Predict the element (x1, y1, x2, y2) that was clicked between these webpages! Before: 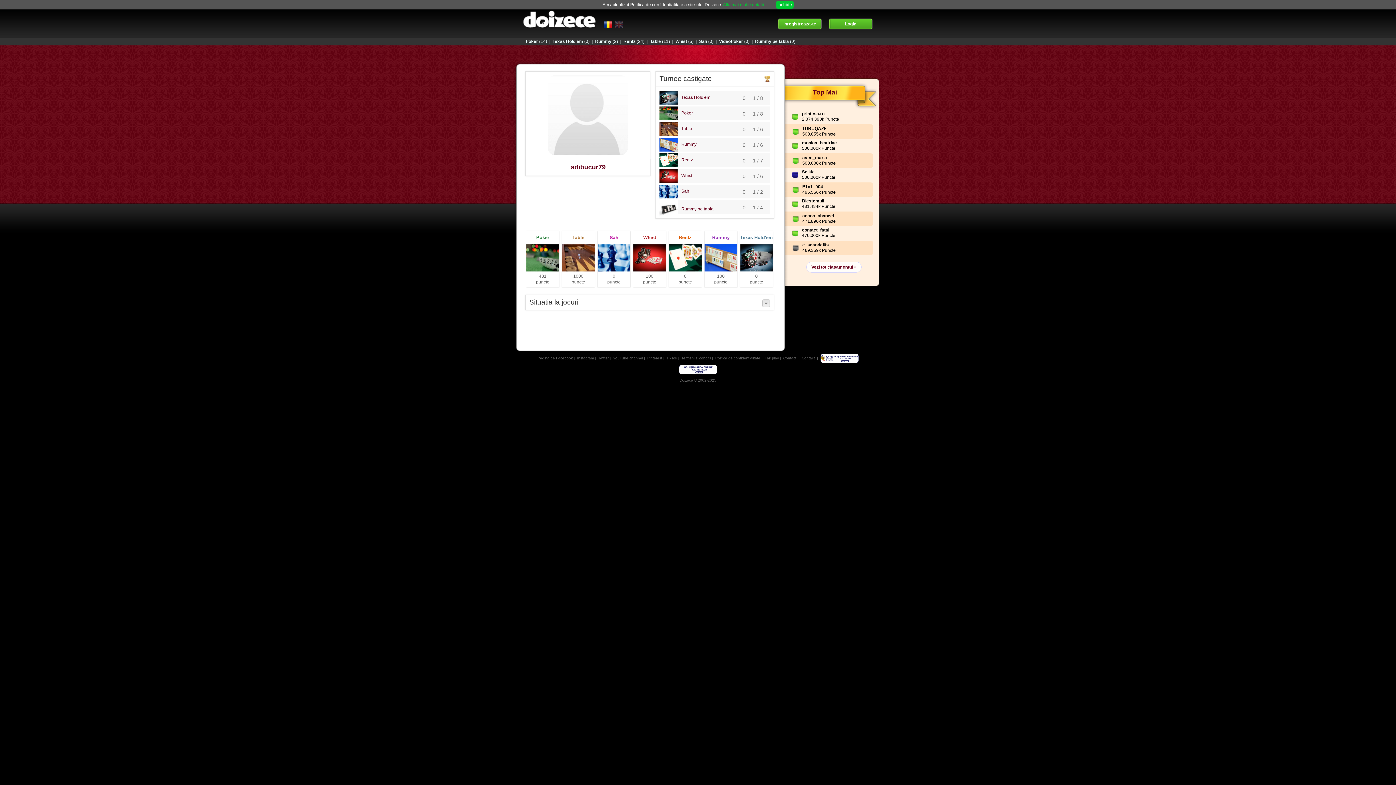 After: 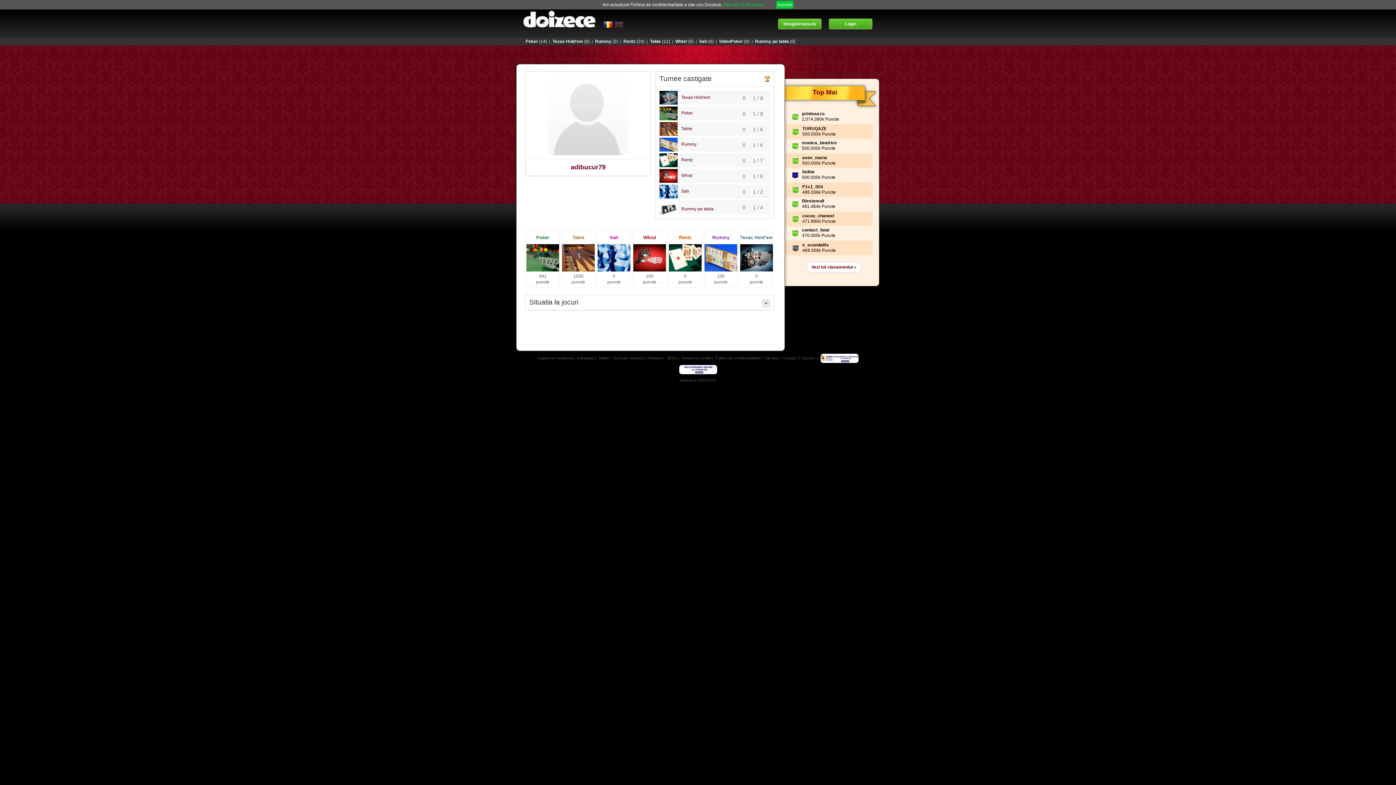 Action: bbox: (820, 356, 858, 360) label:  